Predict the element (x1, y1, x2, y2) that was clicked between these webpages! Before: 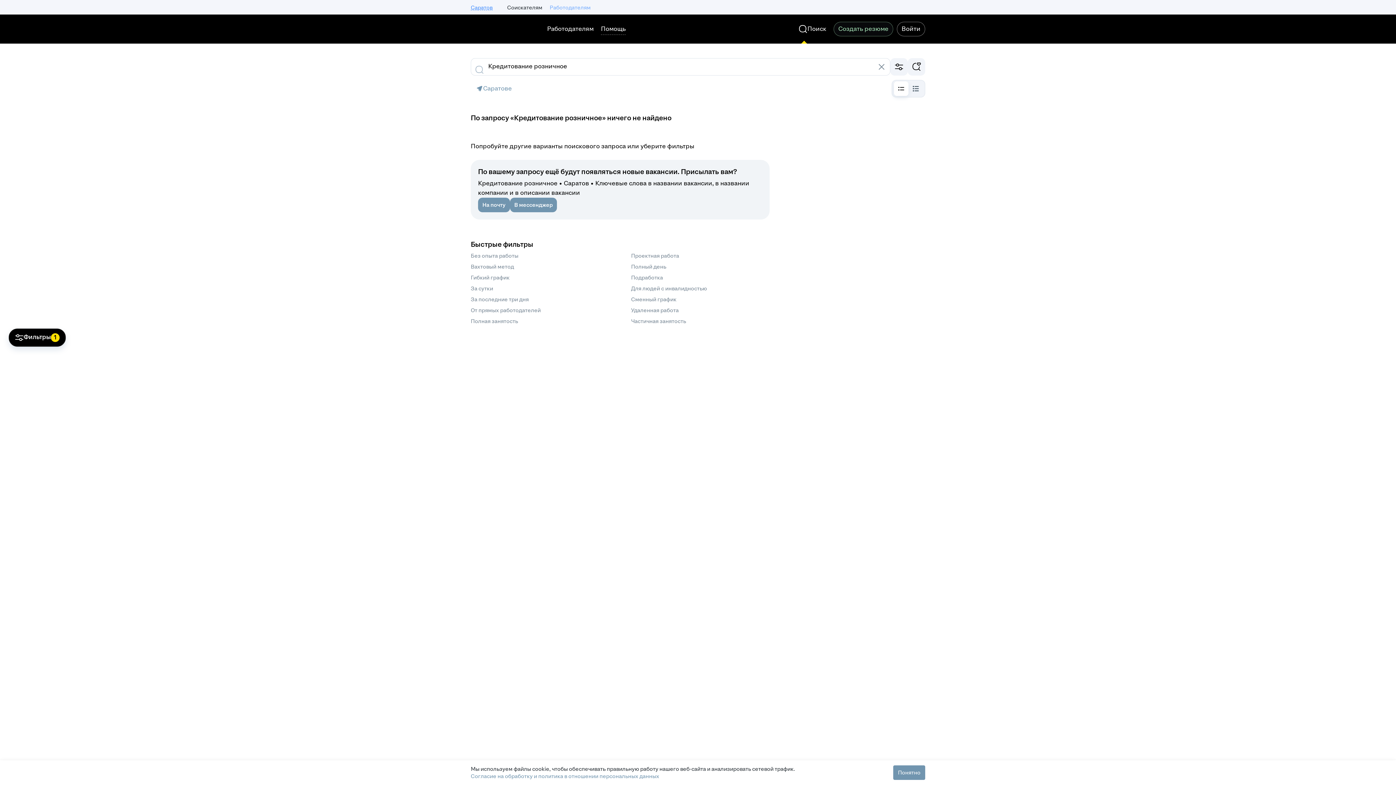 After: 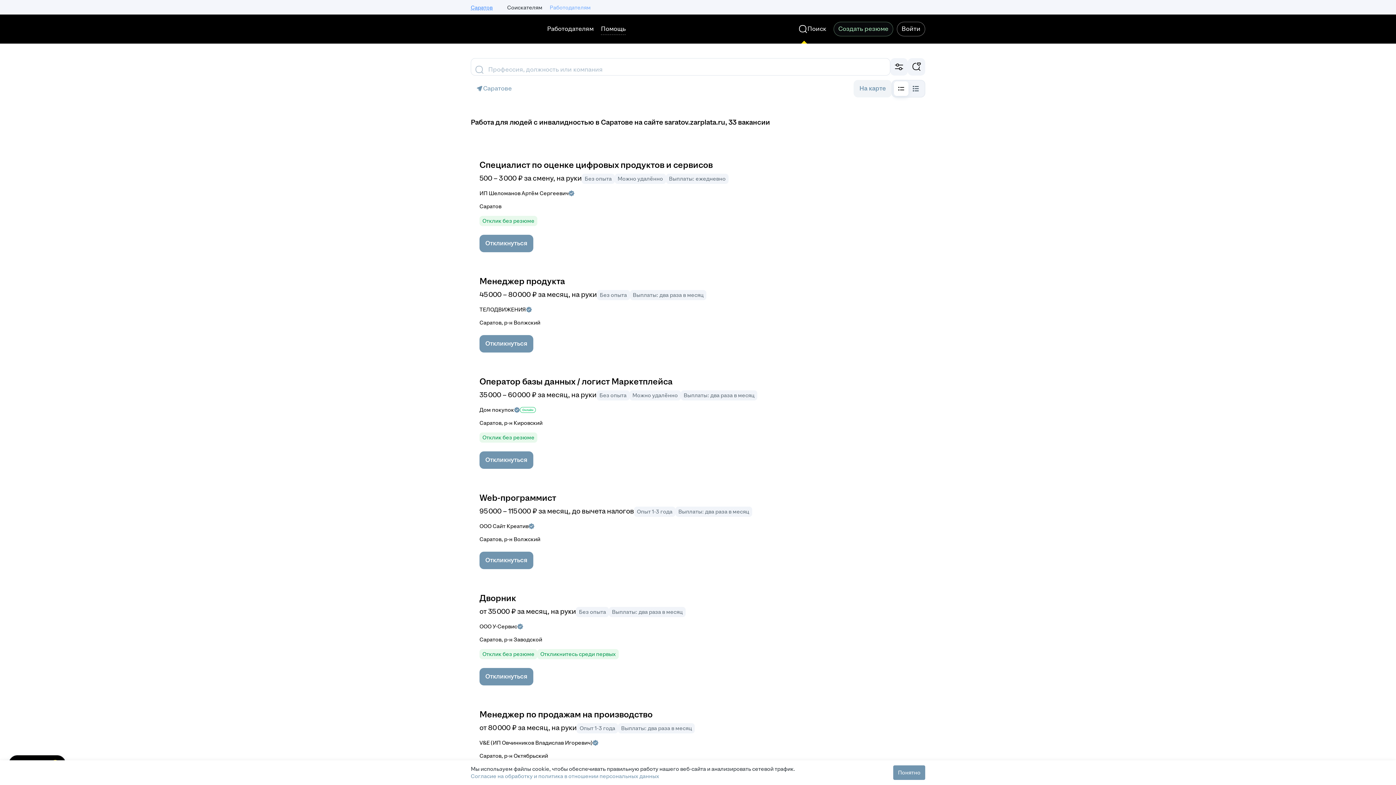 Action: bbox: (631, 285, 707, 292) label: Для людей с инвалидностью